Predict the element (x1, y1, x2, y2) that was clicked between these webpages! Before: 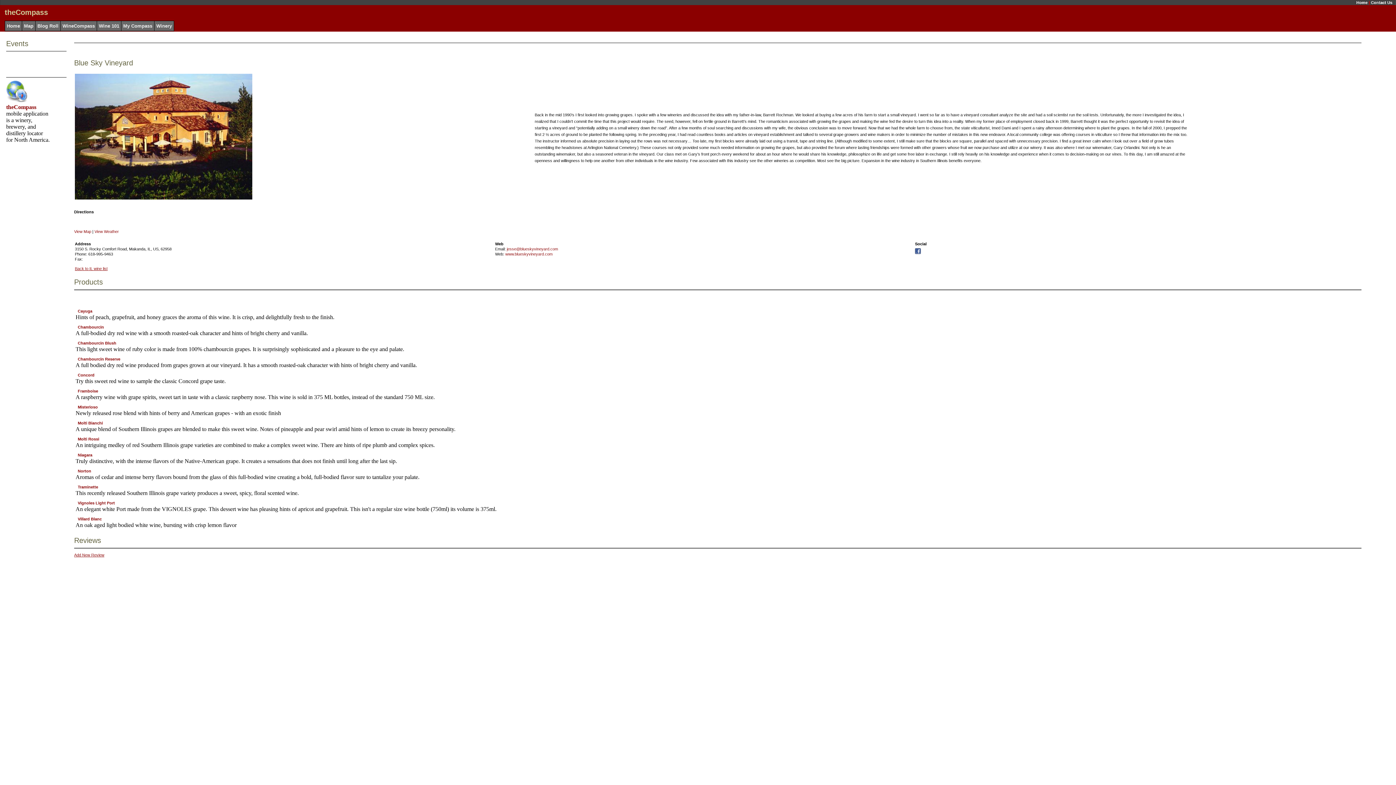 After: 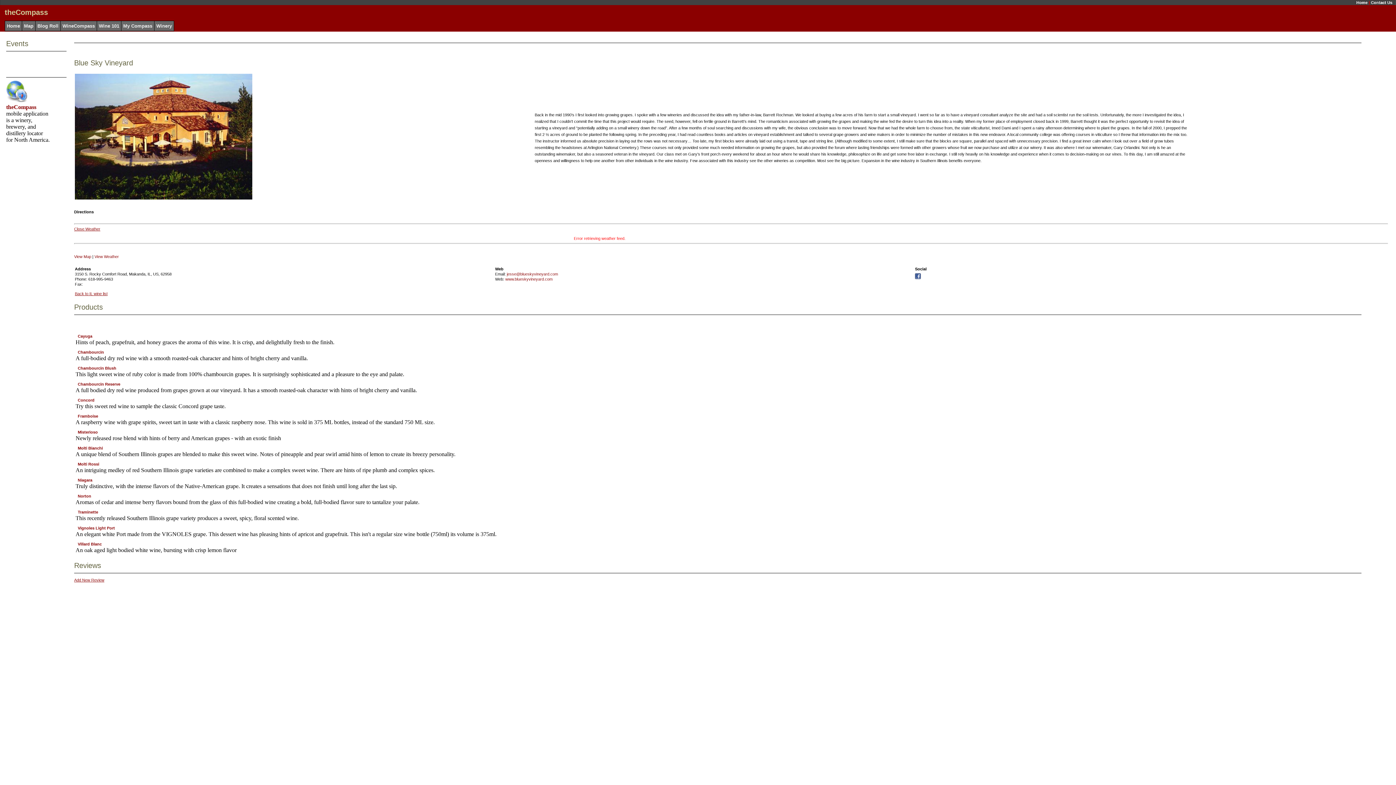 Action: label: View Weather bbox: (94, 229, 118, 233)